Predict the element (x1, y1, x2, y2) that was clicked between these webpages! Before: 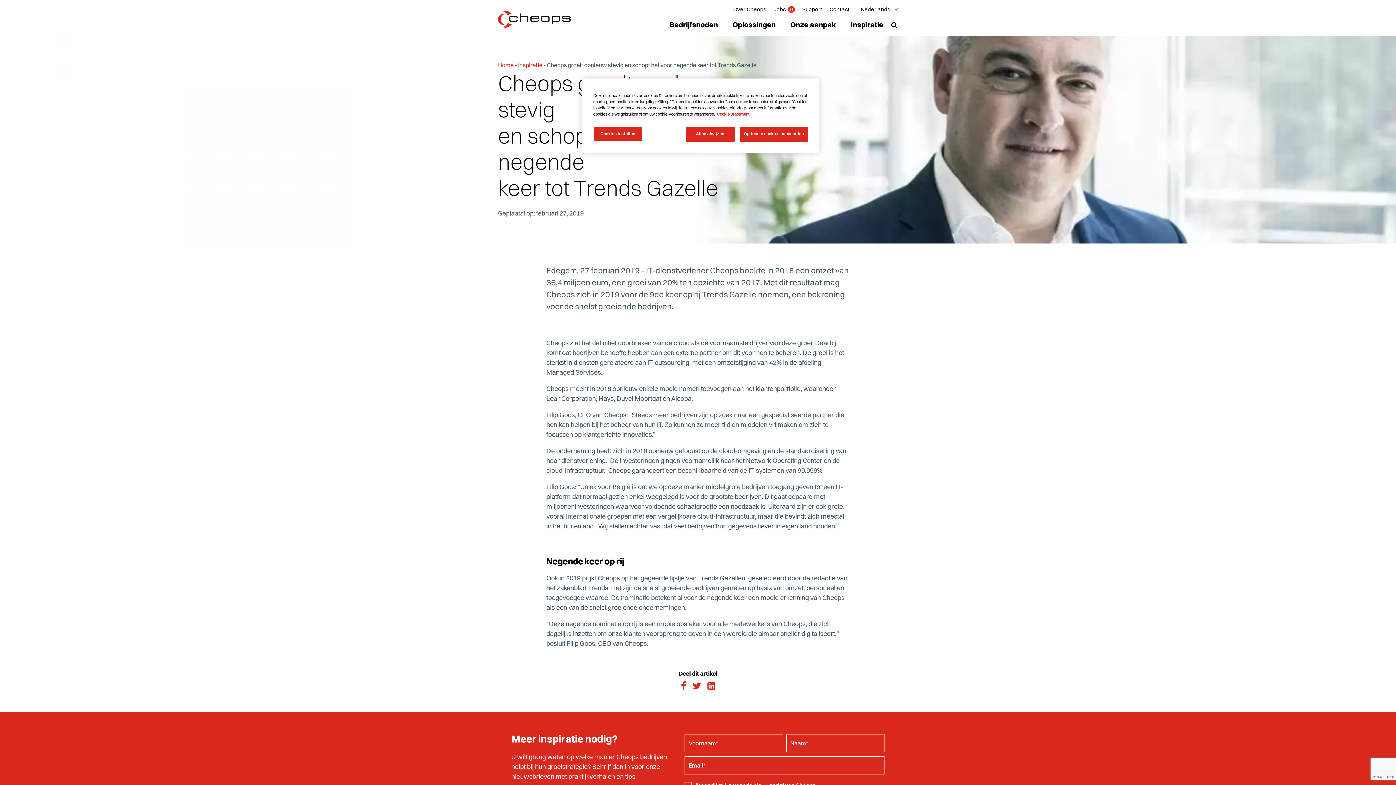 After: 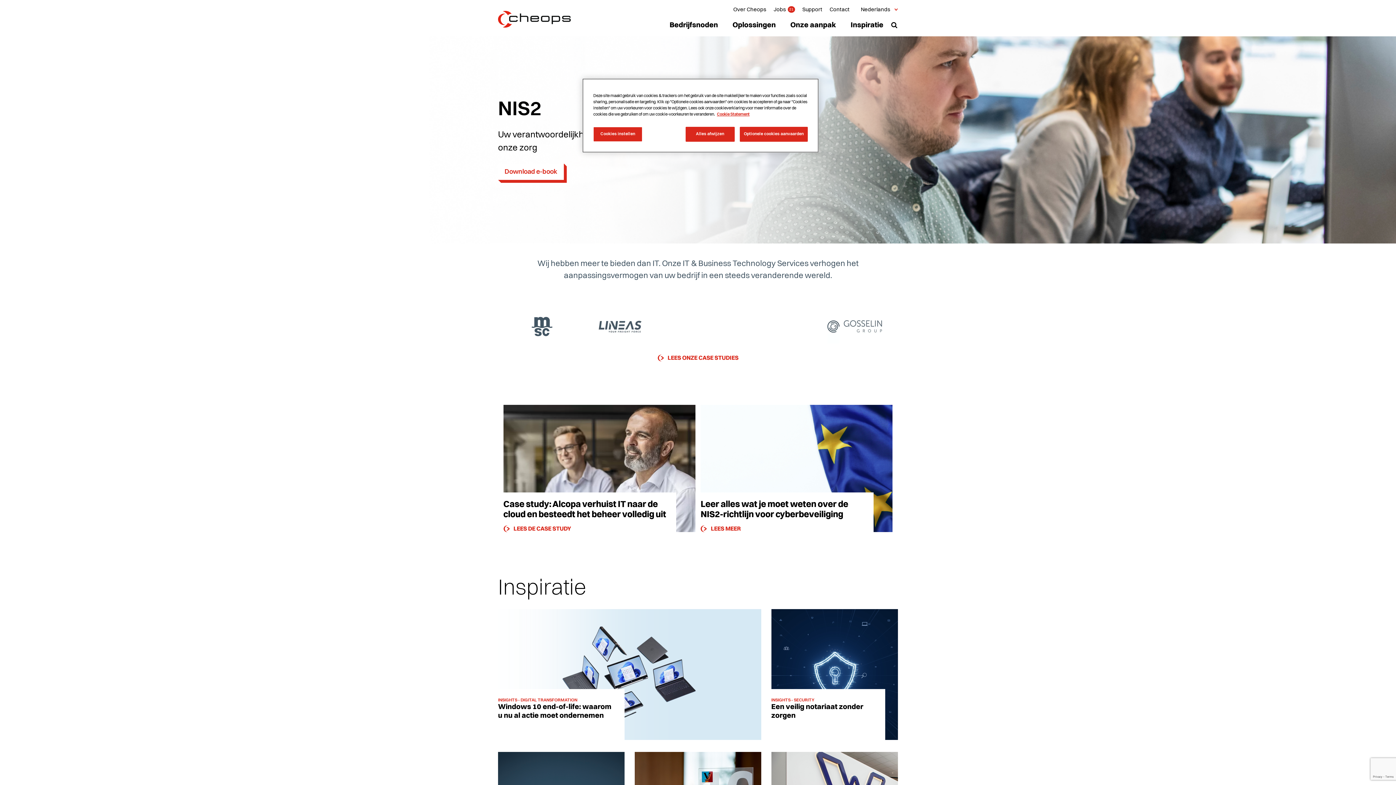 Action: bbox: (498, 62, 513, 68) label: Home